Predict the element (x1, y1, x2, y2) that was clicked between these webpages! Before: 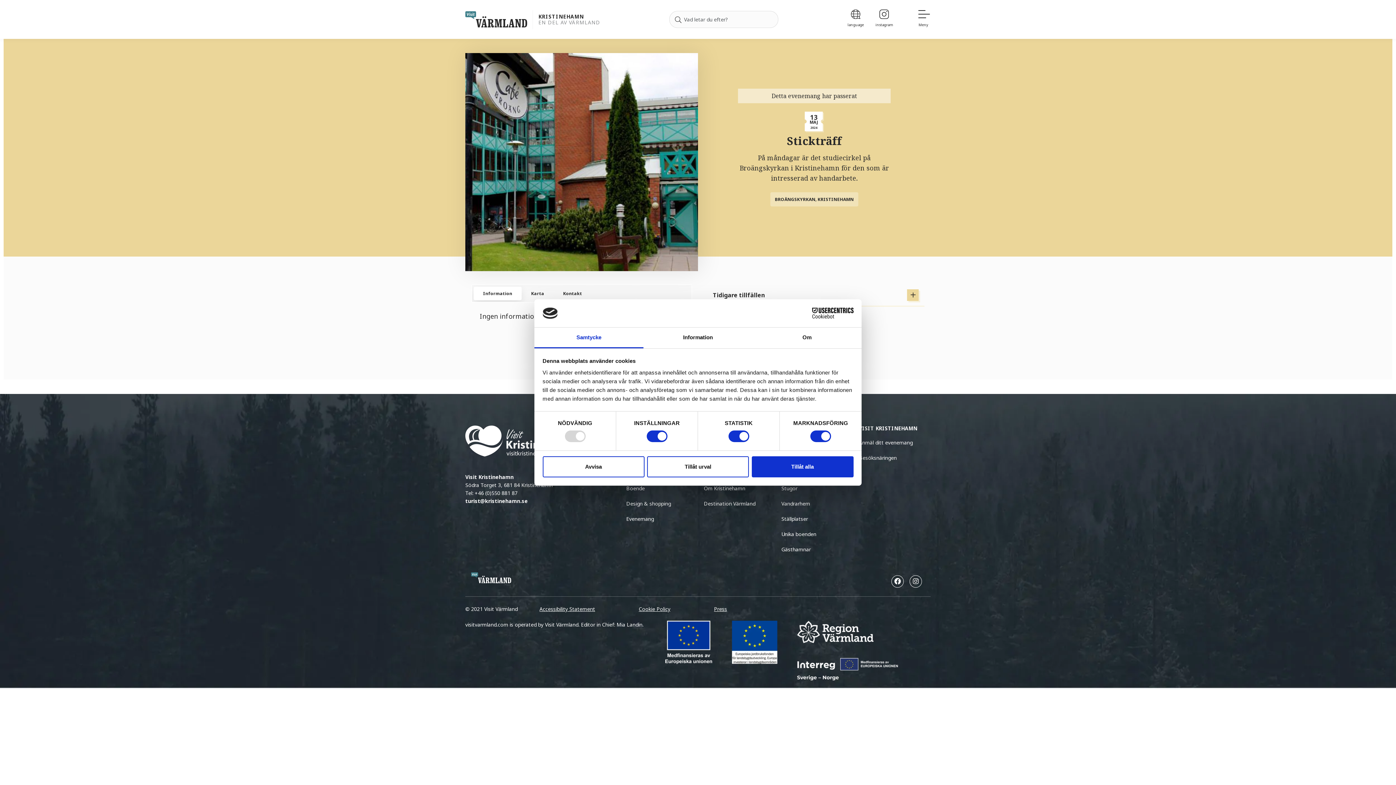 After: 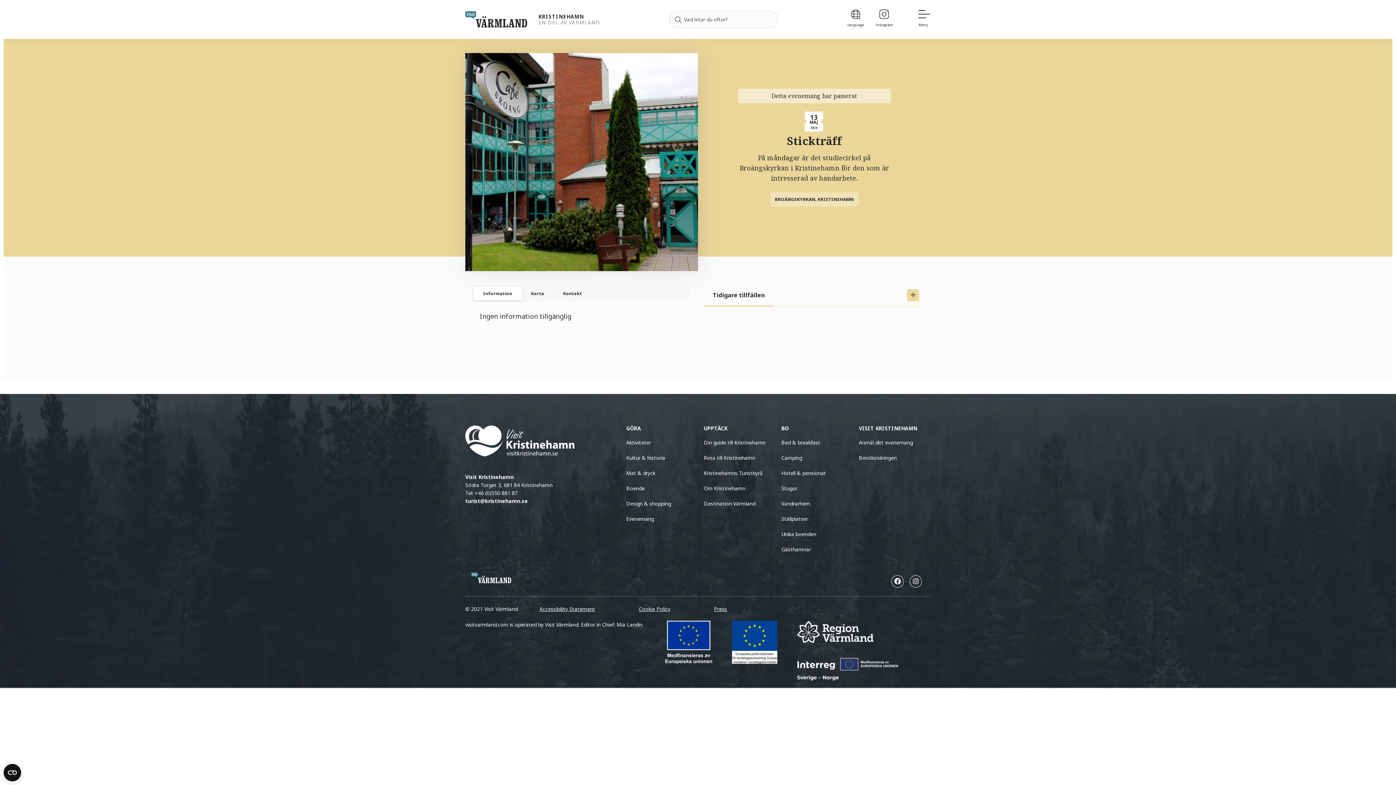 Action: label: Avvisa bbox: (542, 456, 644, 477)